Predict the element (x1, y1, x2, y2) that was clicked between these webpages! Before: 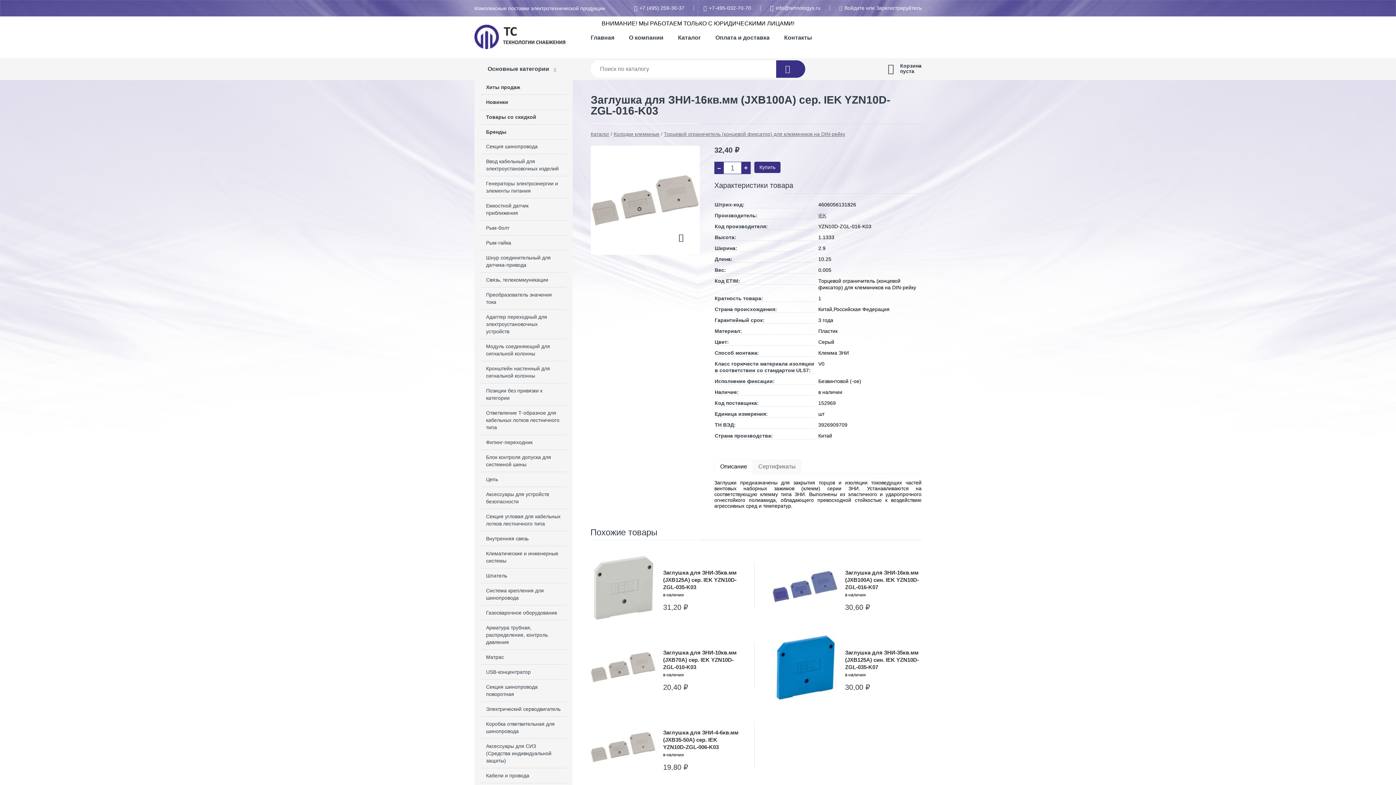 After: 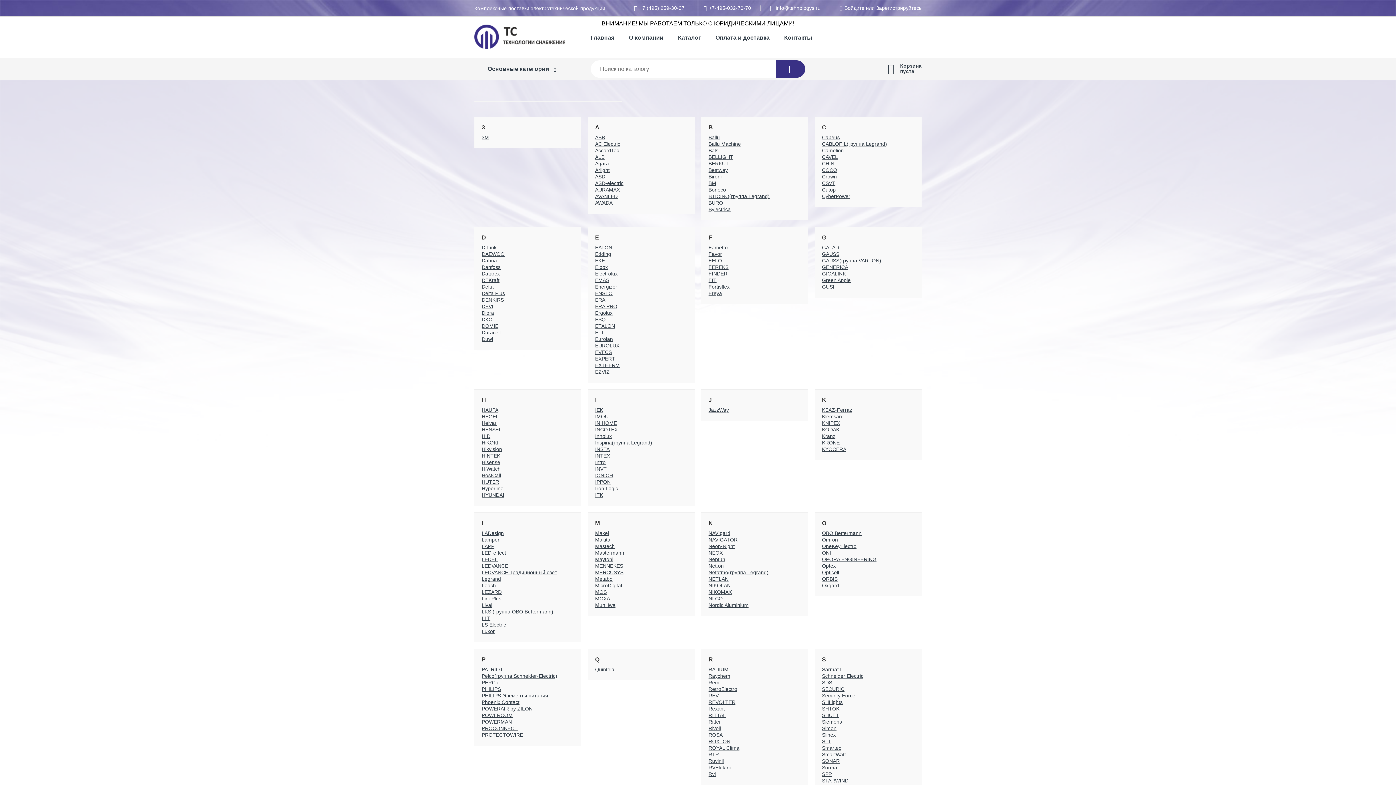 Action: label: Бренды bbox: (475, 124, 572, 139)